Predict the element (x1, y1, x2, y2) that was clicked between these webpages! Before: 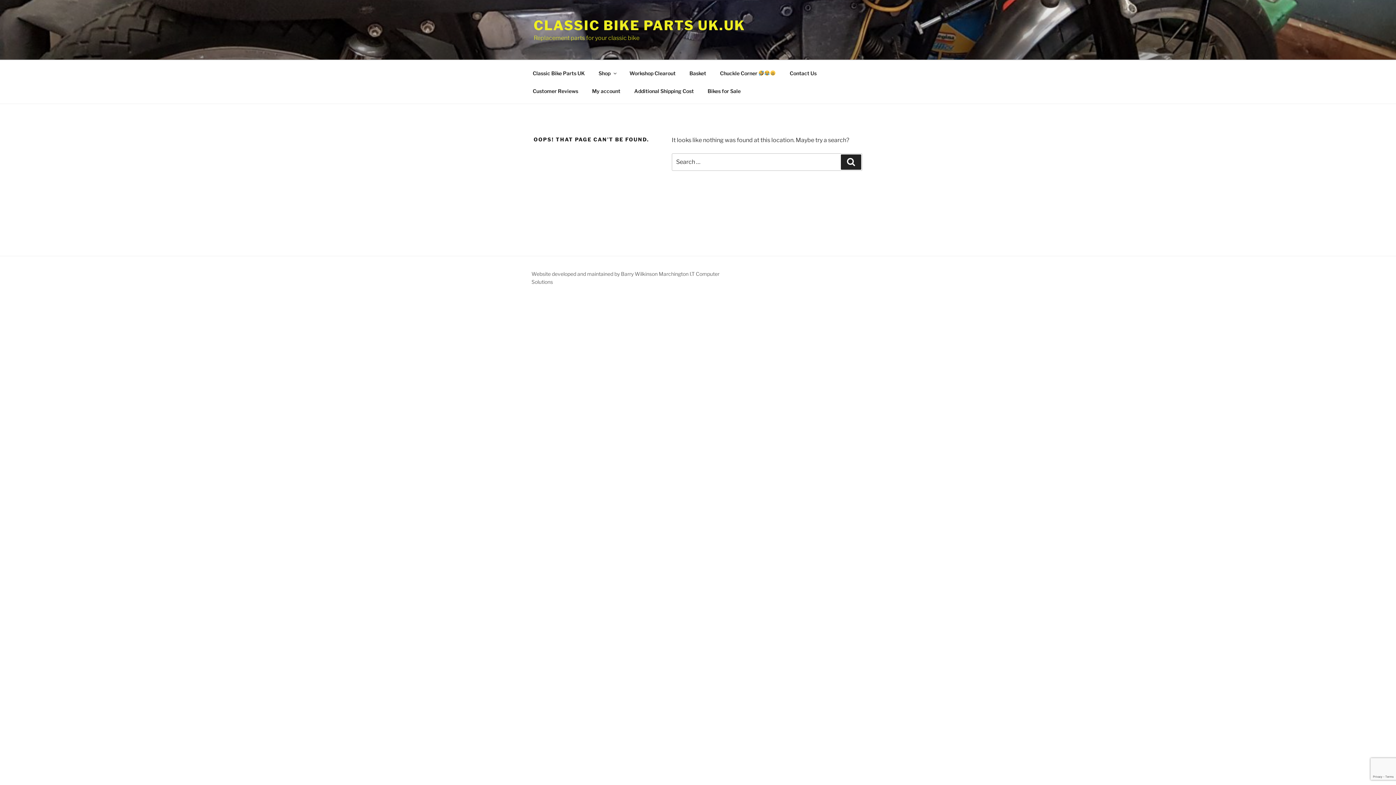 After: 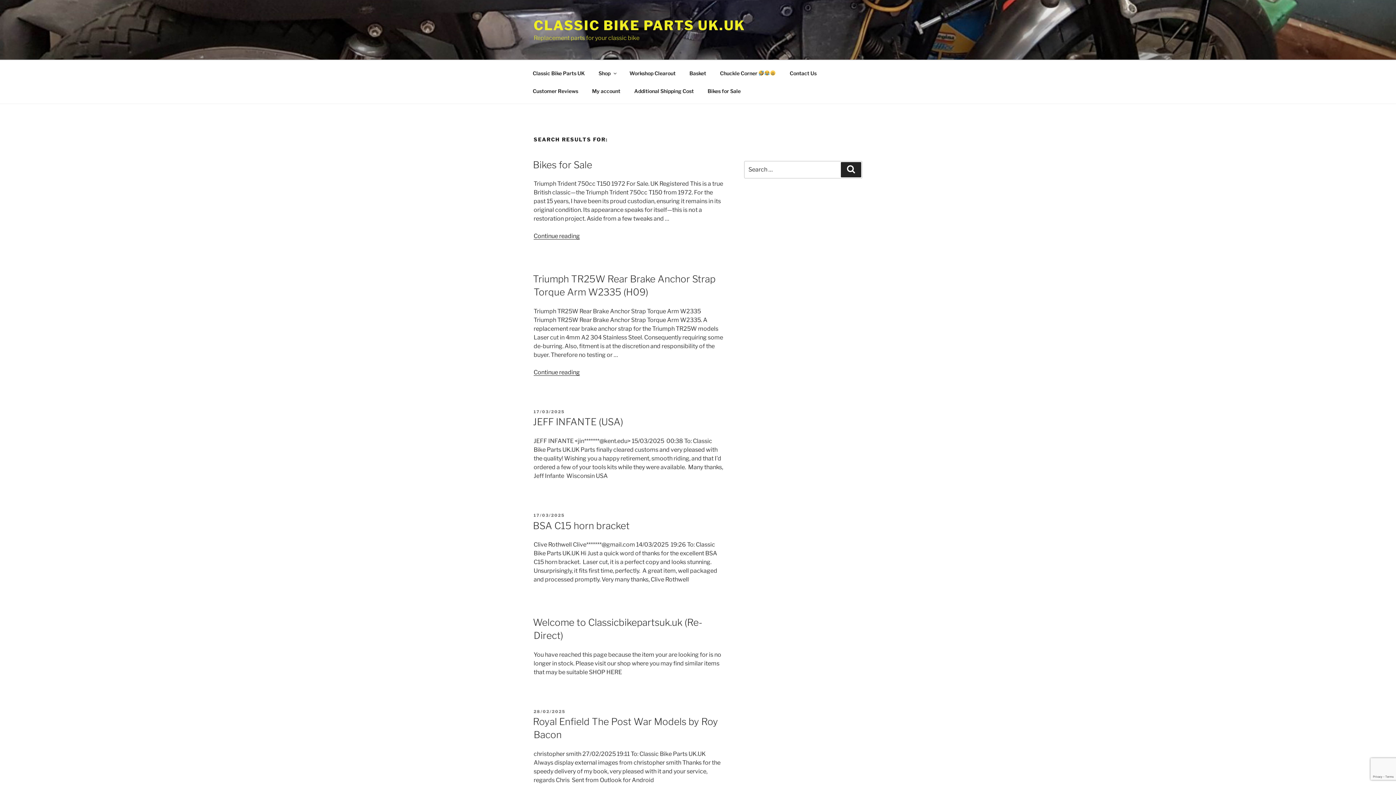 Action: bbox: (841, 154, 861, 169) label: Search